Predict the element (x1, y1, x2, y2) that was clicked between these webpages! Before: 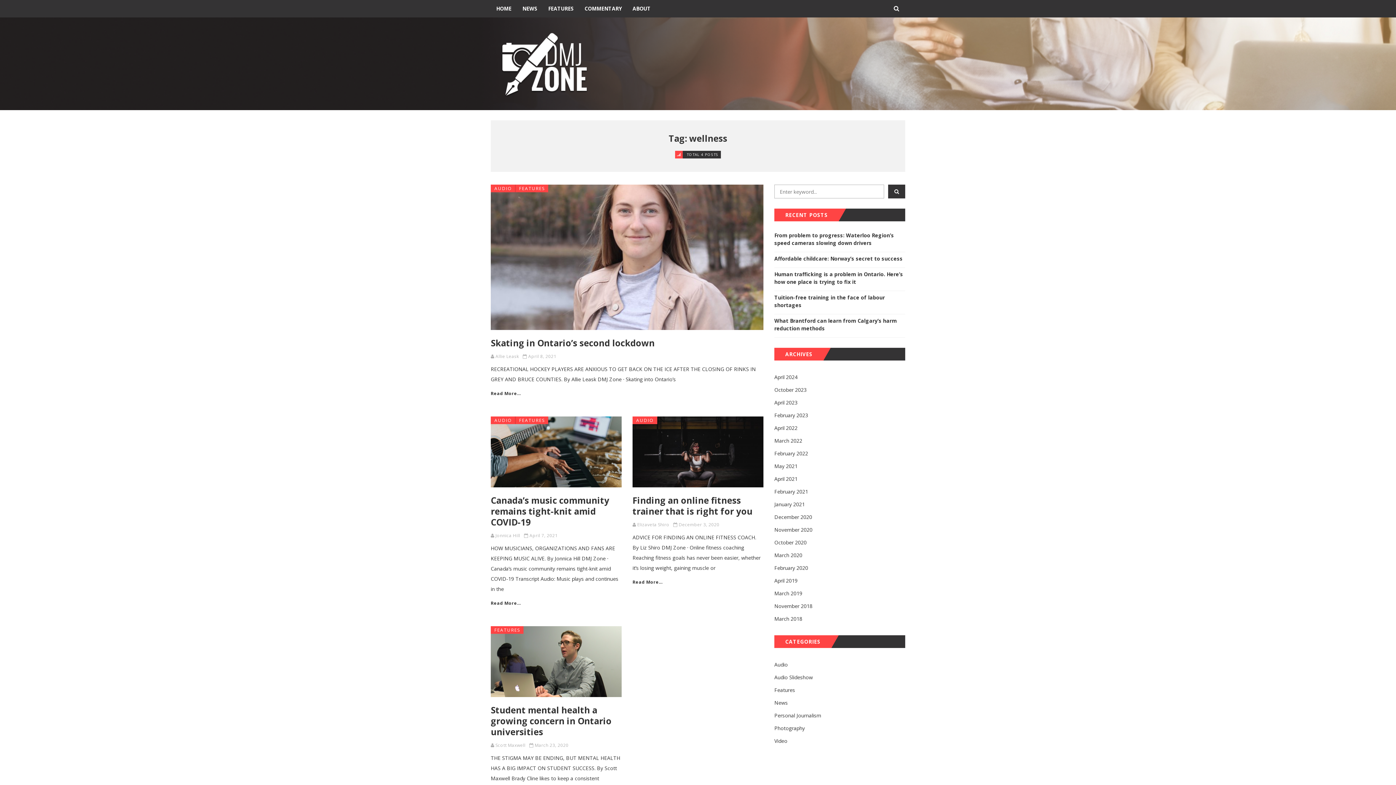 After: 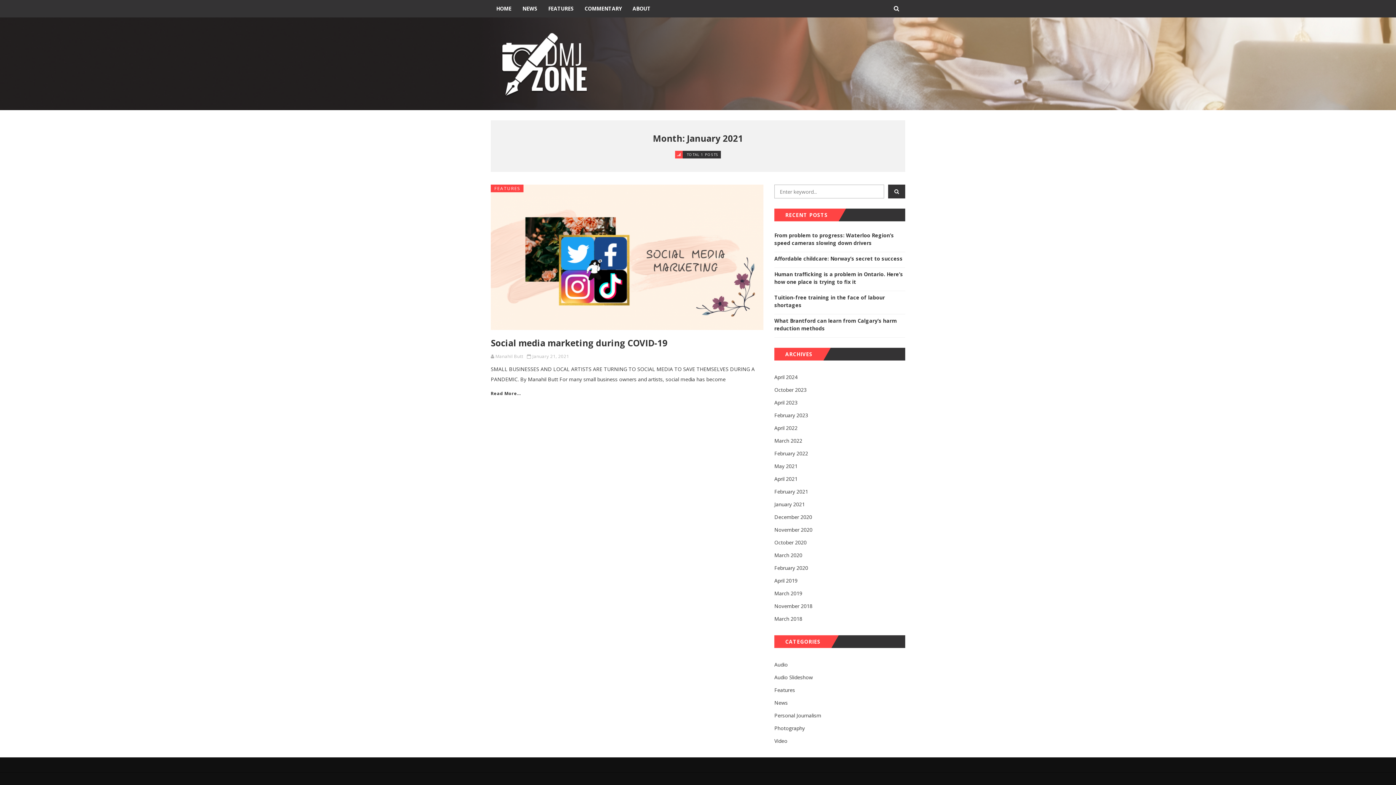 Action: bbox: (774, 498, 905, 510) label: January 2021